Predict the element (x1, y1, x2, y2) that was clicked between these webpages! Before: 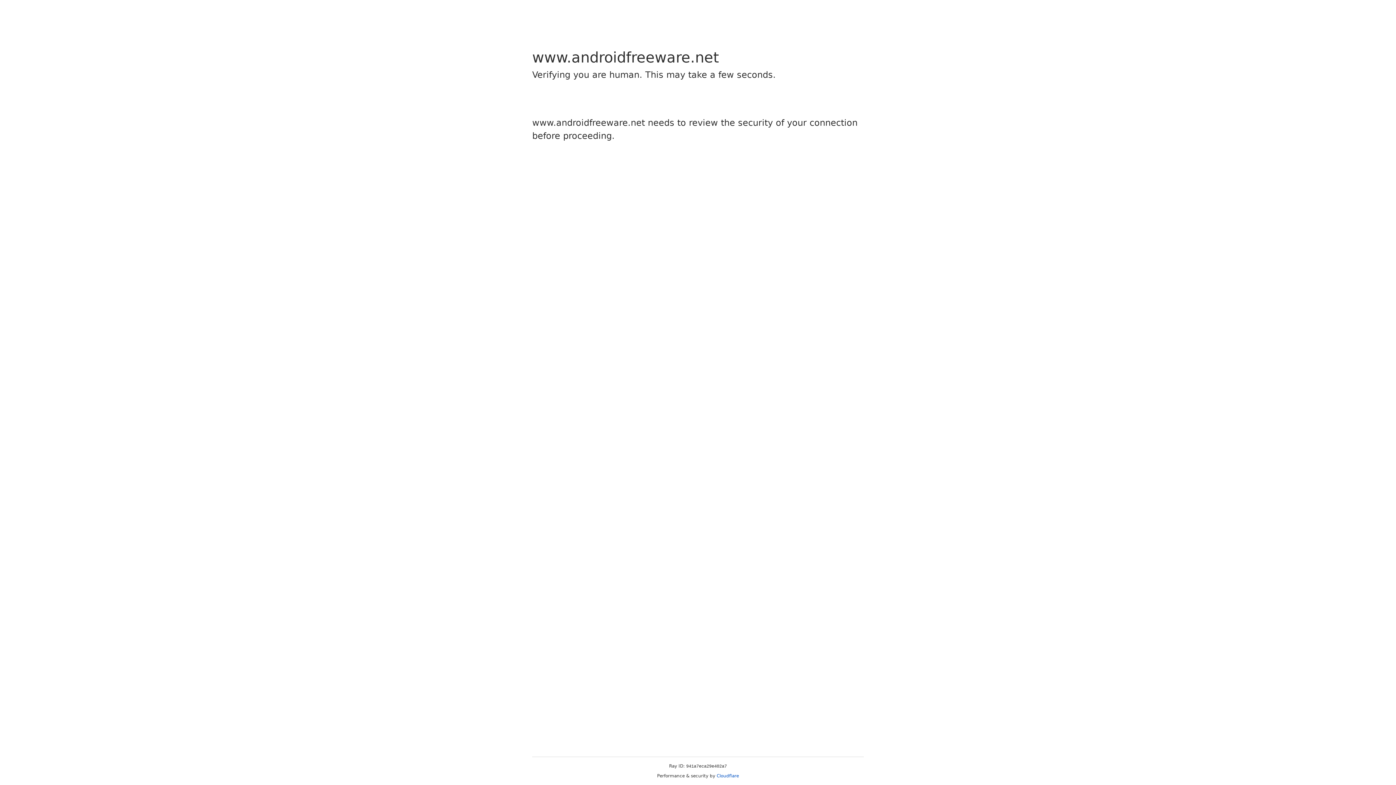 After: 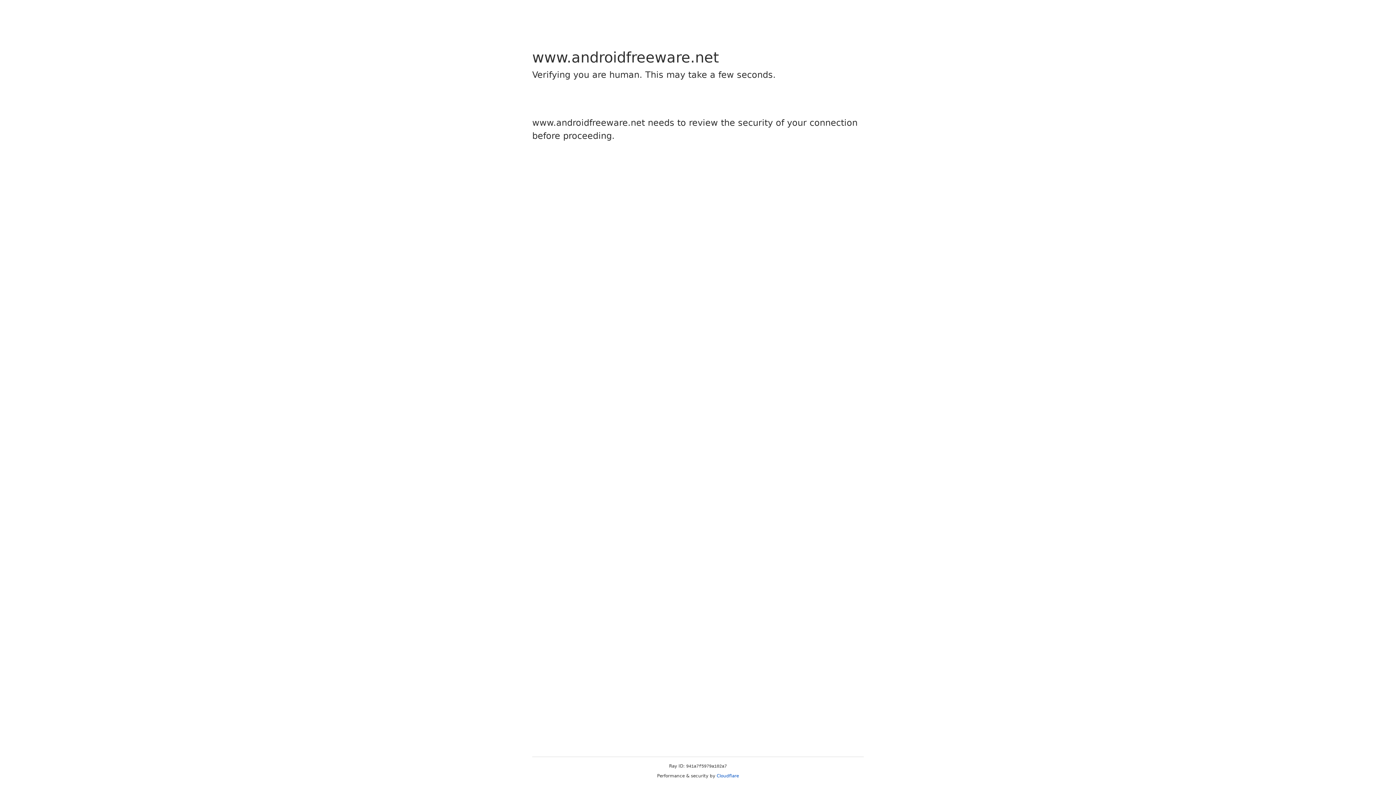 Action: bbox: (716, 773, 739, 778) label: Cloudflare